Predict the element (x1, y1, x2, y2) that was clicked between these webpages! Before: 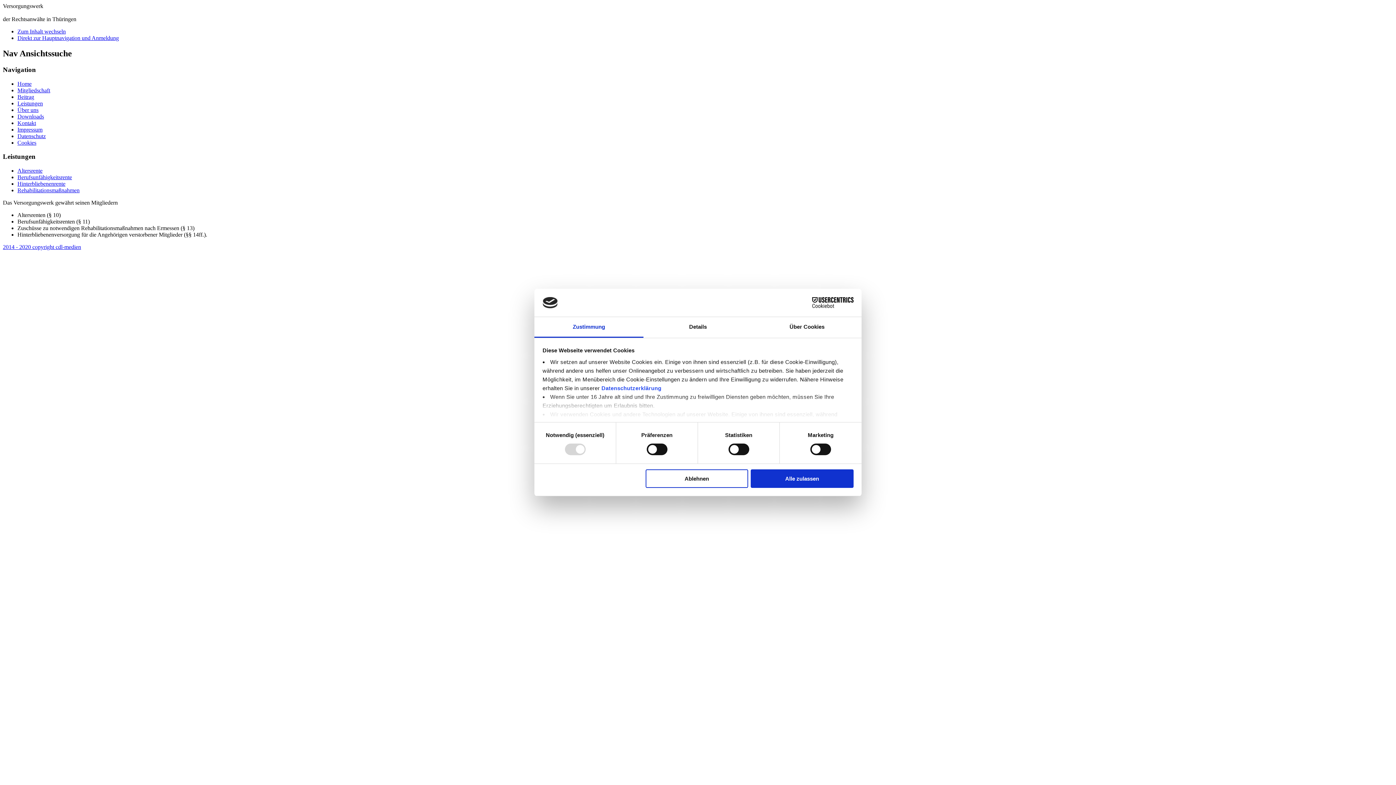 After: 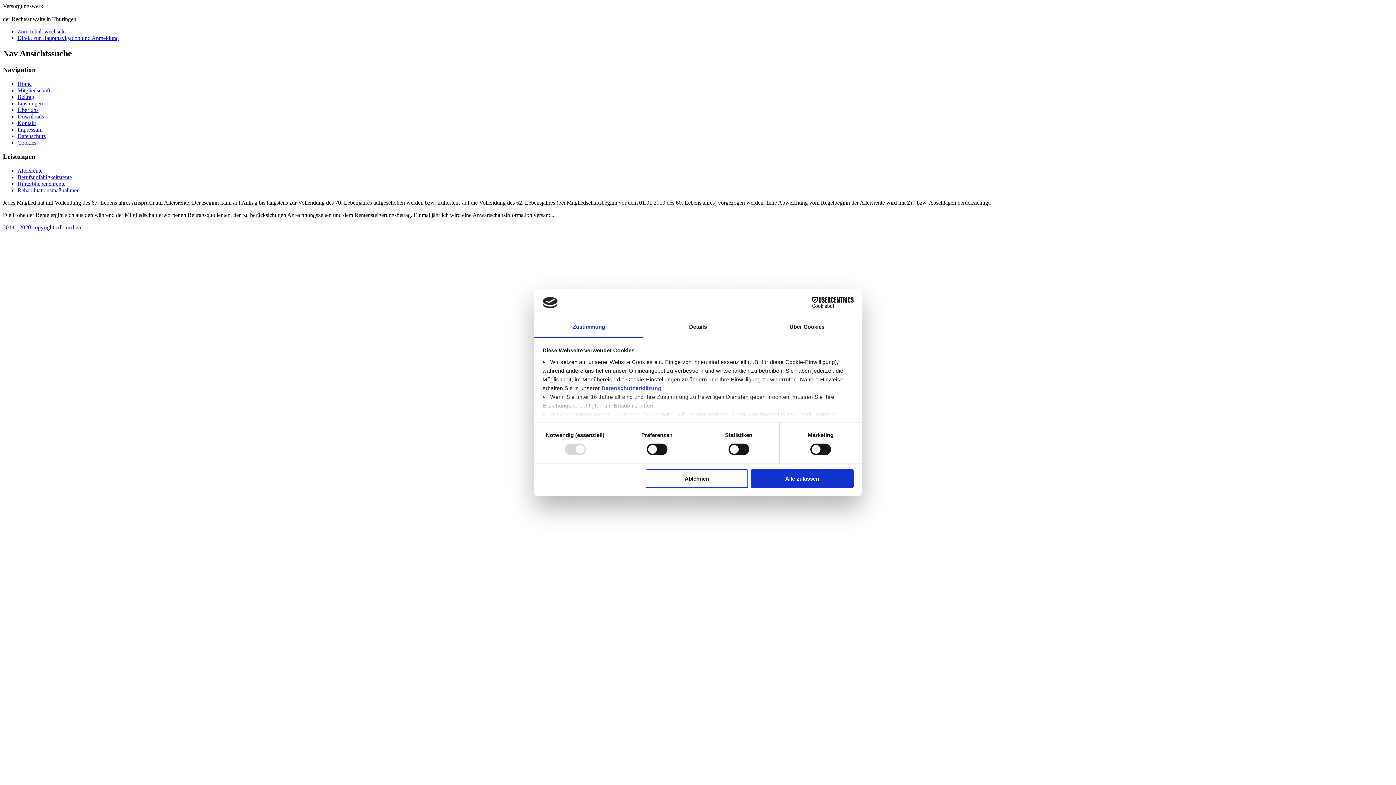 Action: bbox: (17, 167, 42, 173) label: Altersrente